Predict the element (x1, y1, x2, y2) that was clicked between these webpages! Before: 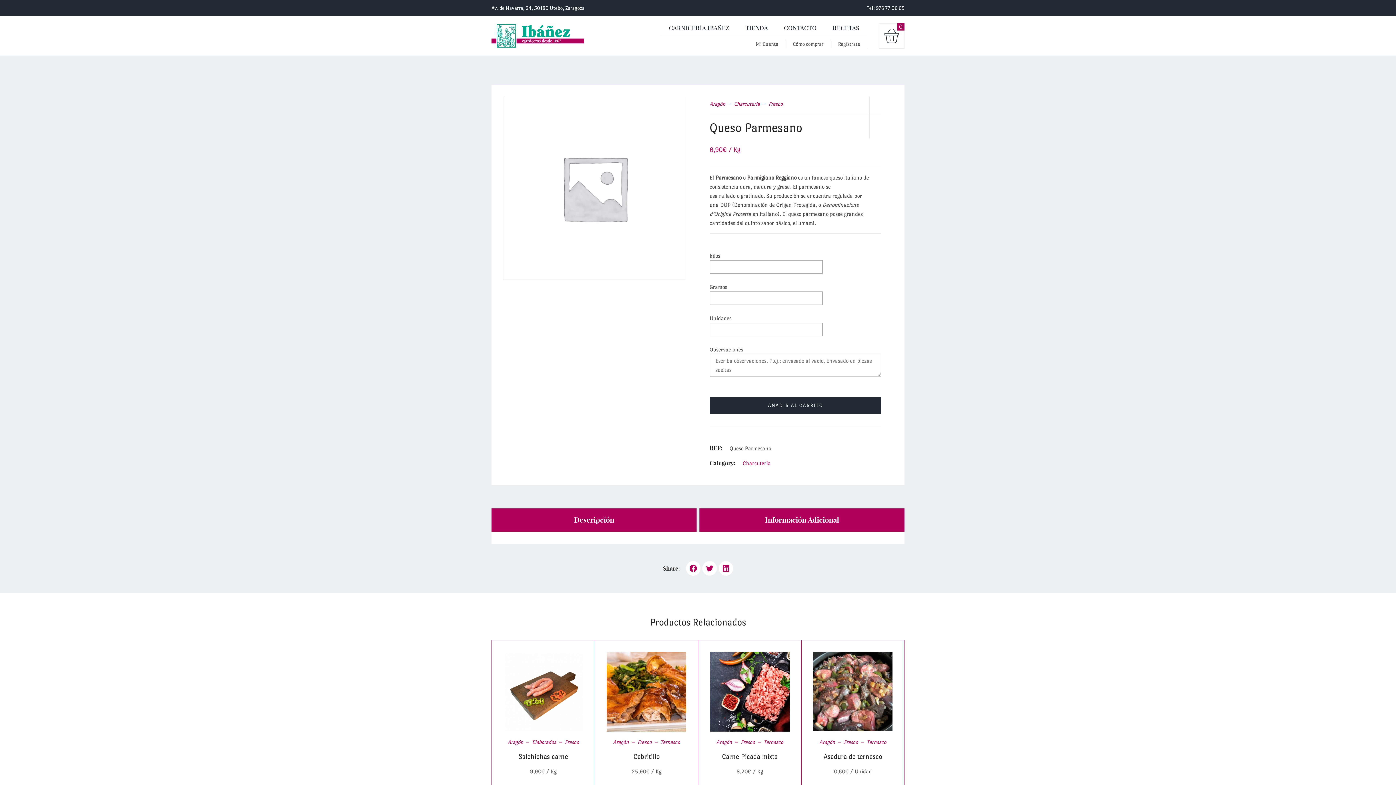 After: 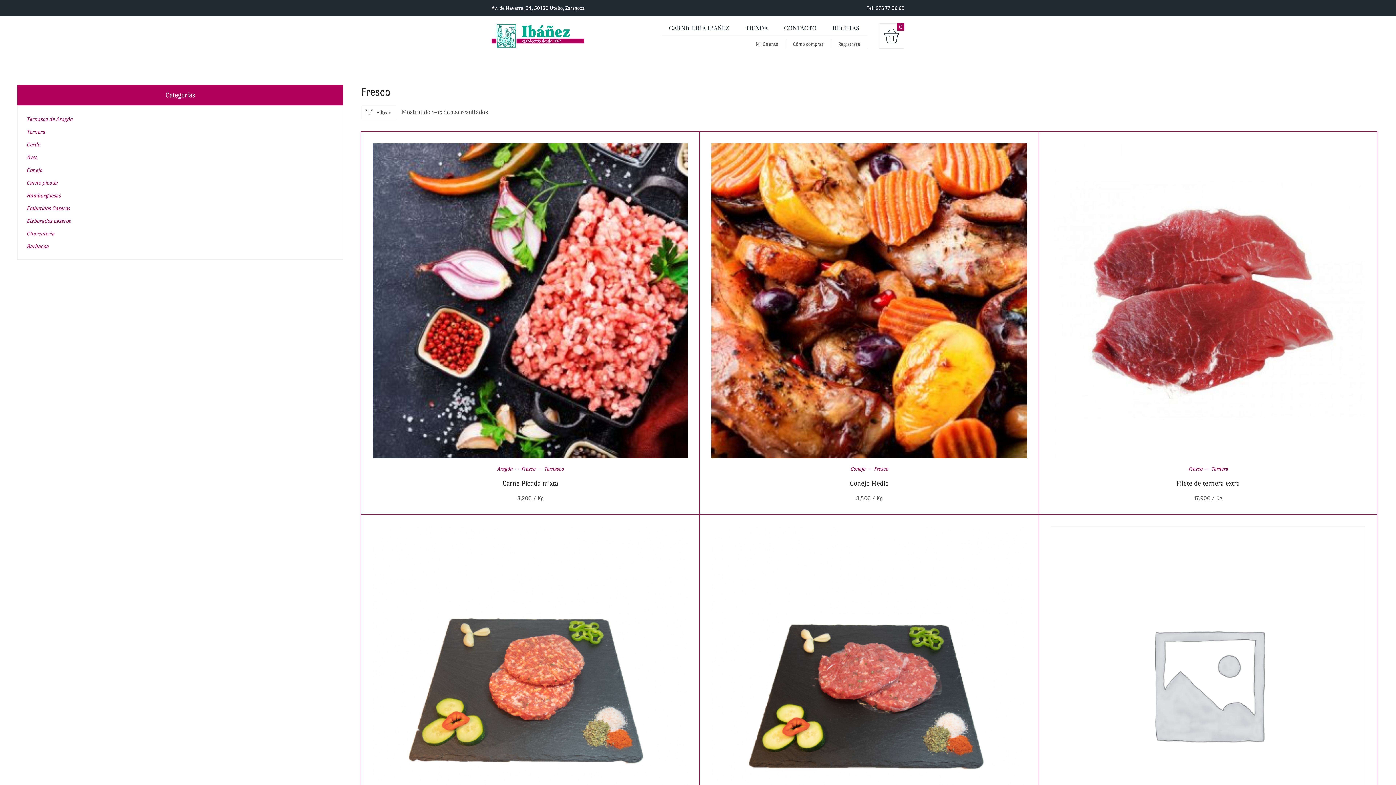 Action: label: Fresco bbox: (564, 738, 579, 746)